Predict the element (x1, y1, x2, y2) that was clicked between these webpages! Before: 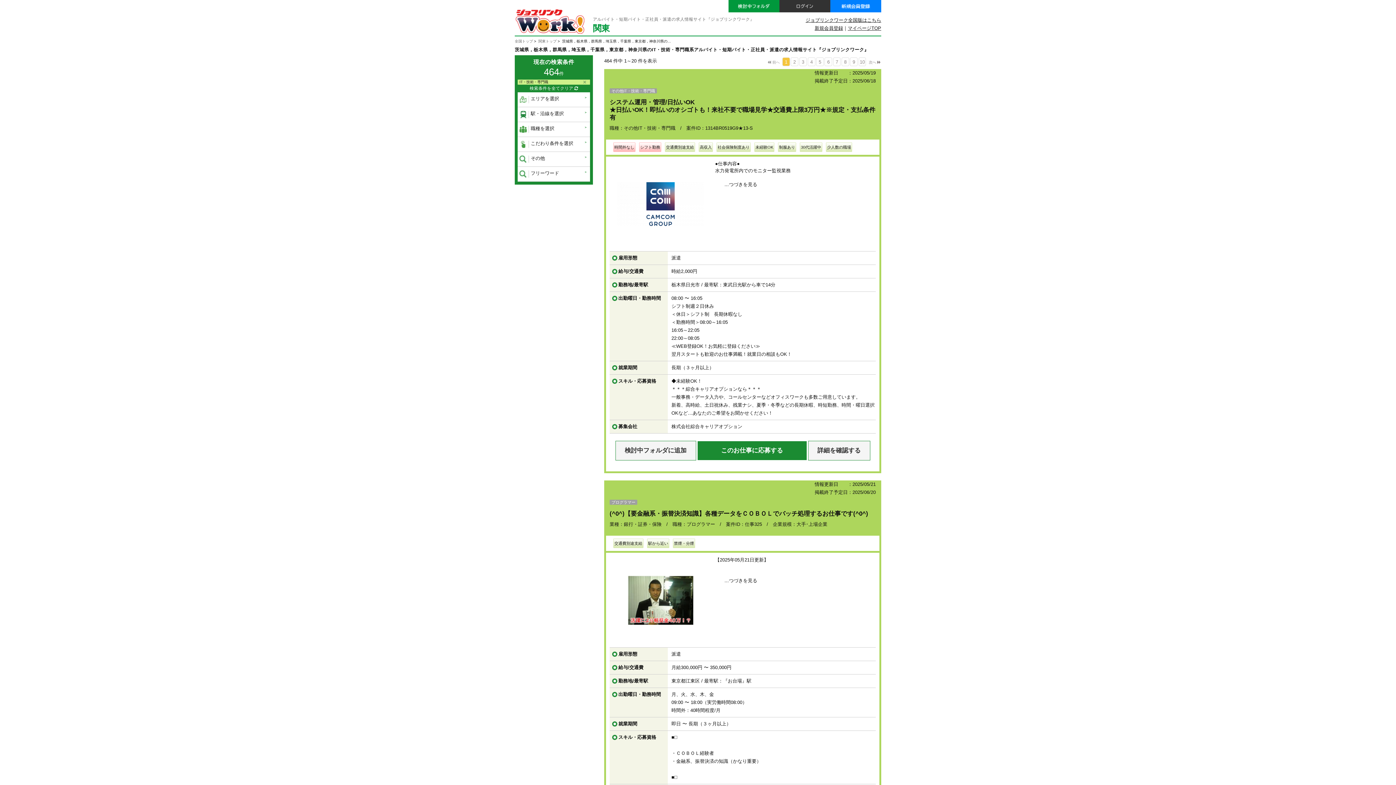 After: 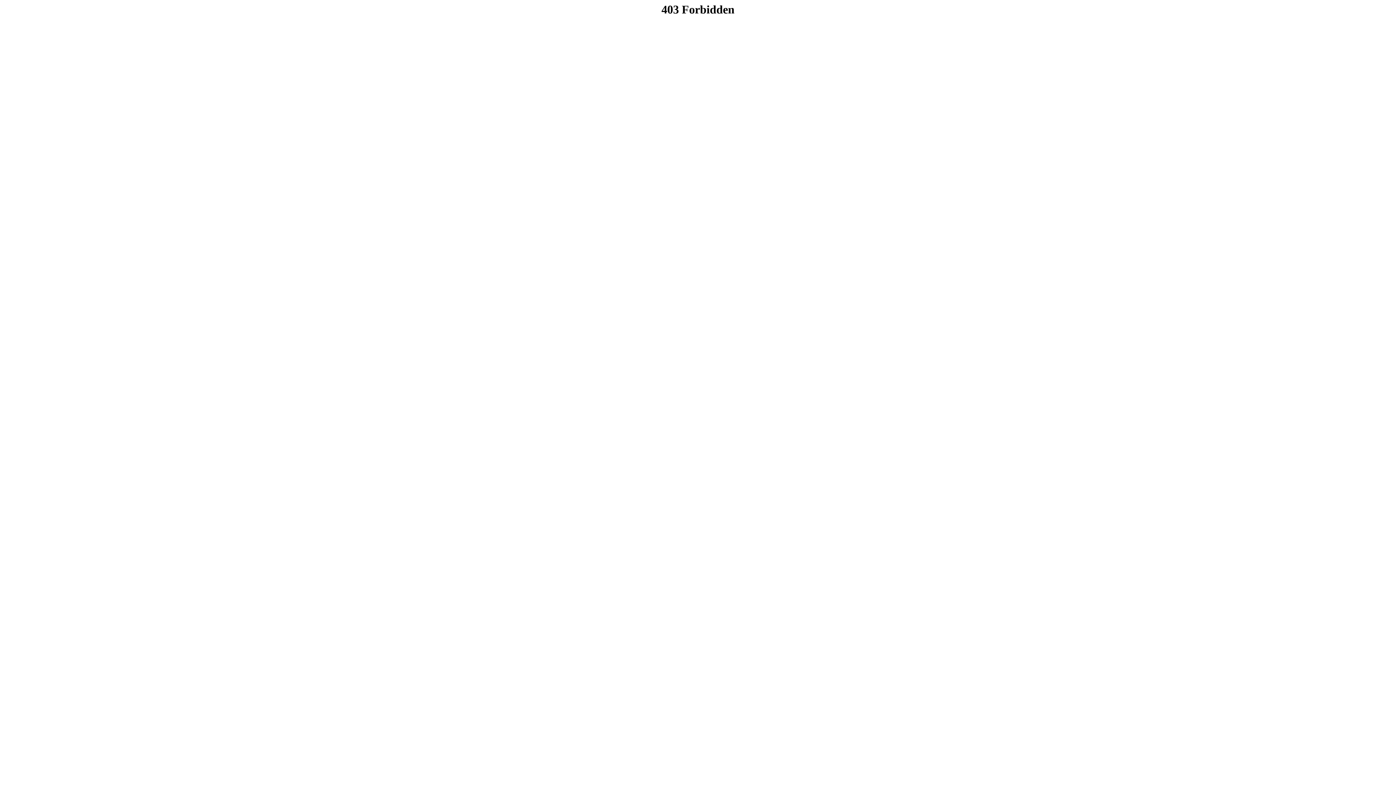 Action: label: 新規会員登録 bbox: (814, 25, 843, 30)